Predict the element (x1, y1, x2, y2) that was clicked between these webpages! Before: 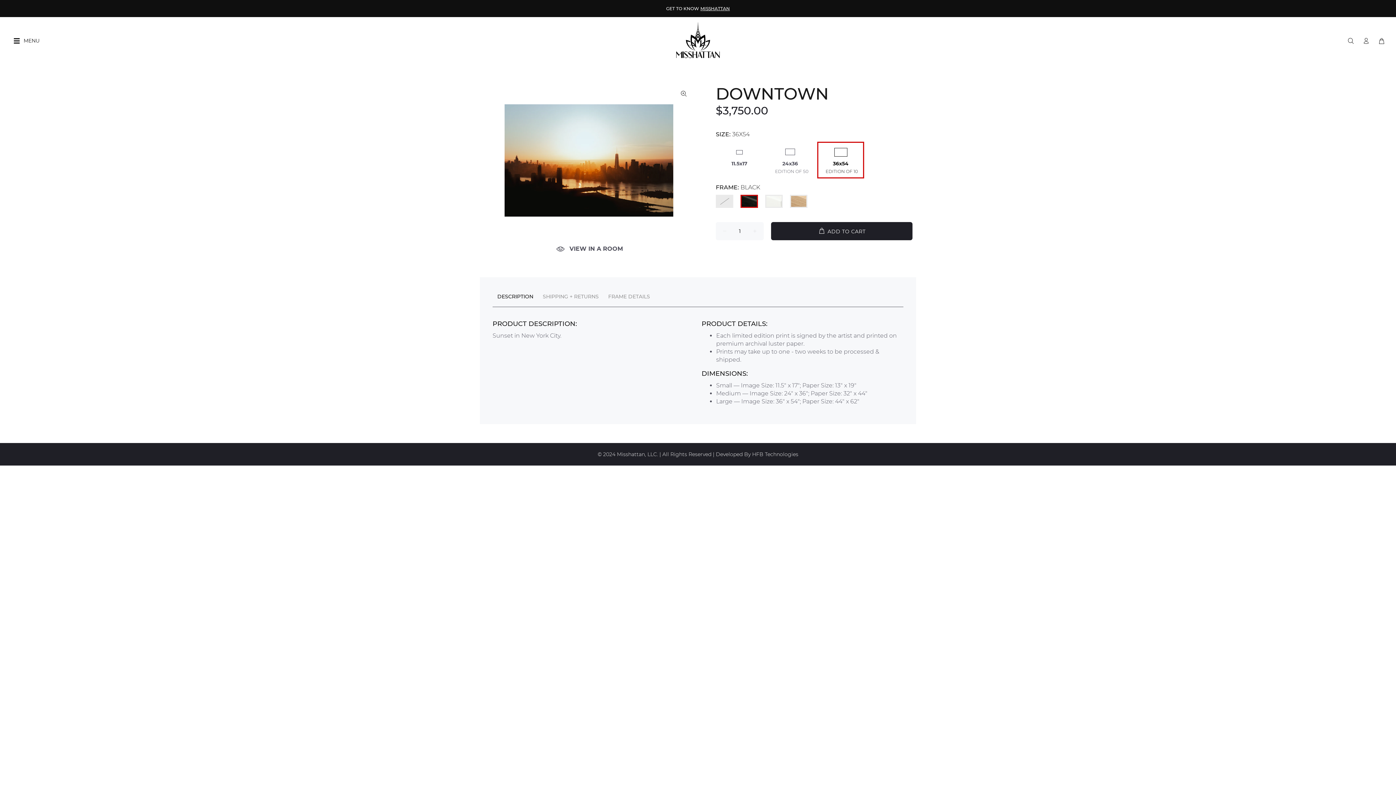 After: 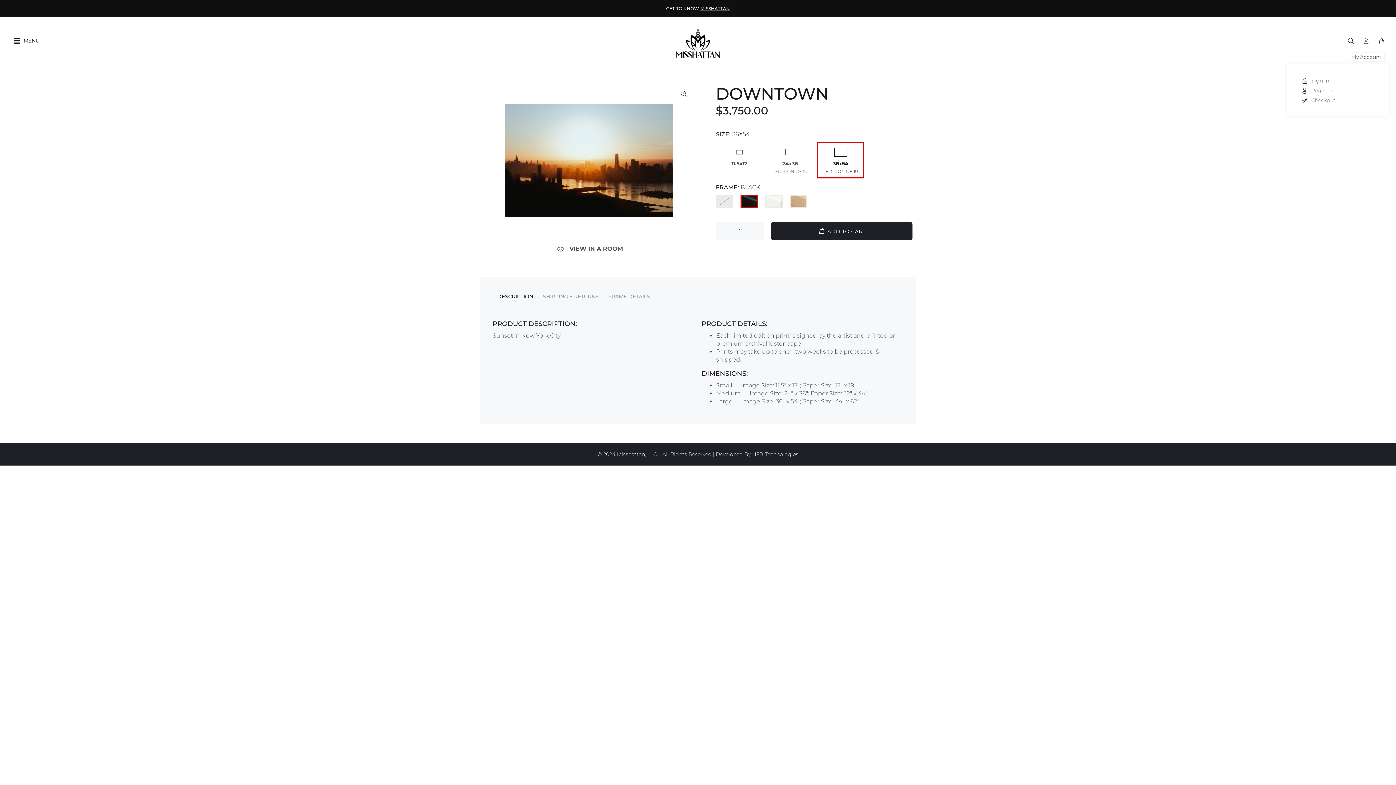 Action: bbox: (1360, 33, 1373, 48)